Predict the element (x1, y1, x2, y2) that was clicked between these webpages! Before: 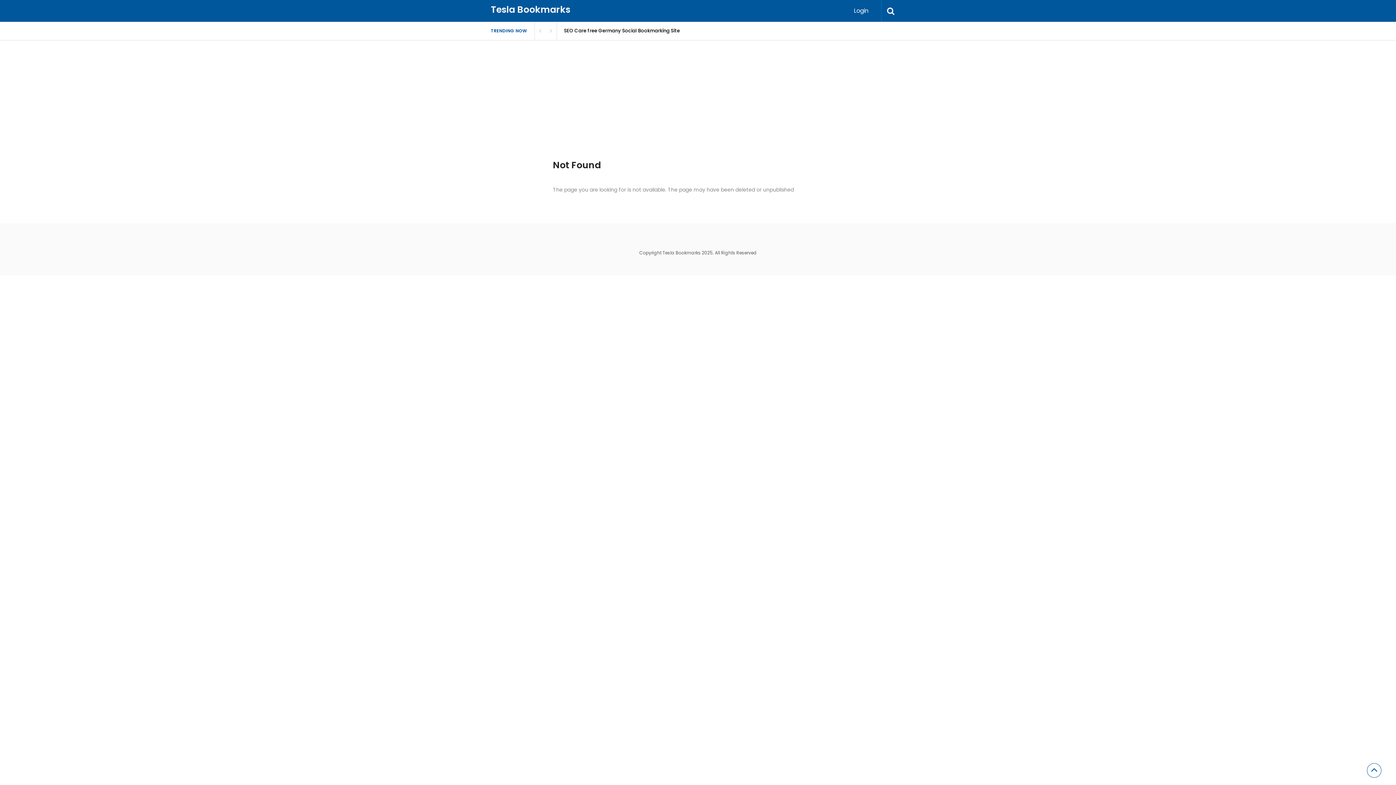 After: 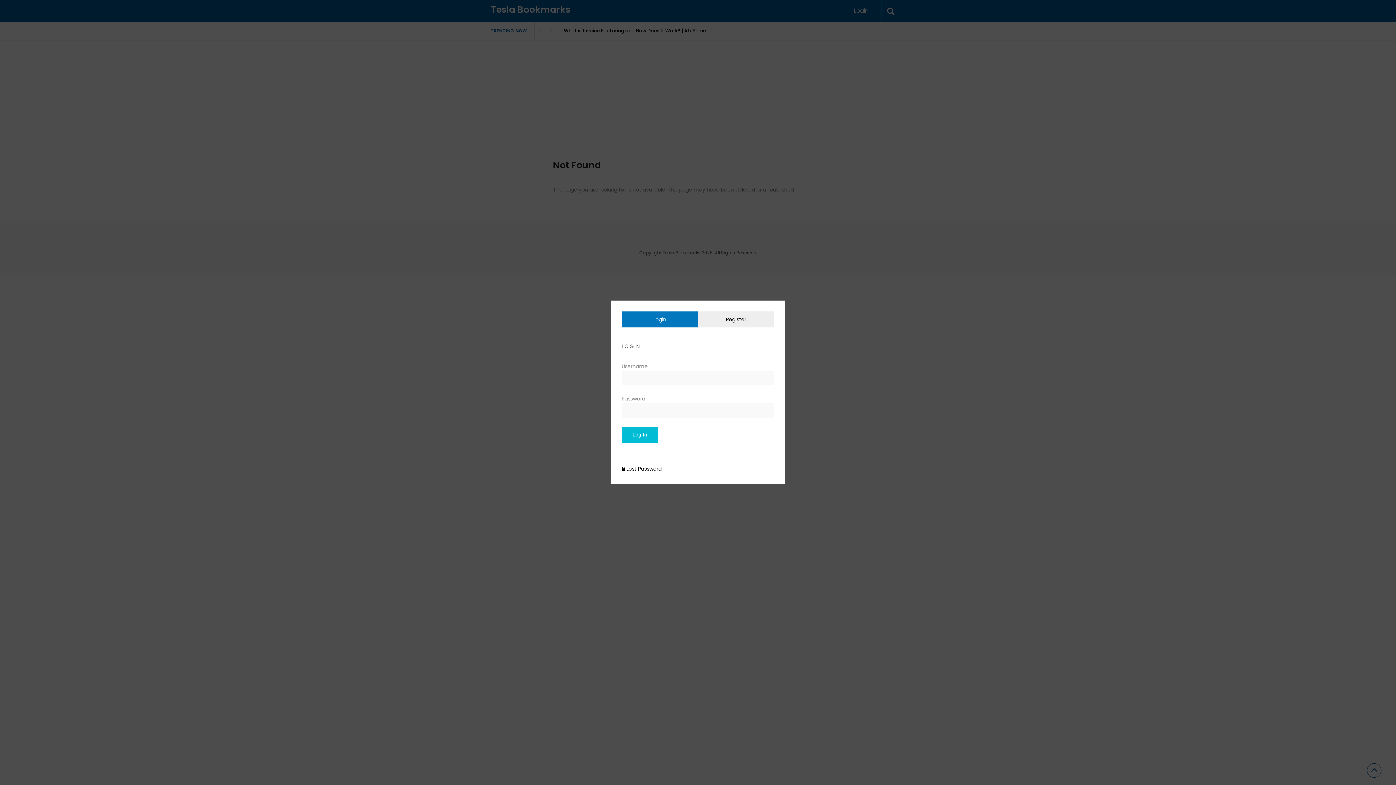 Action: label: Login bbox: (846, 5, 876, 16)